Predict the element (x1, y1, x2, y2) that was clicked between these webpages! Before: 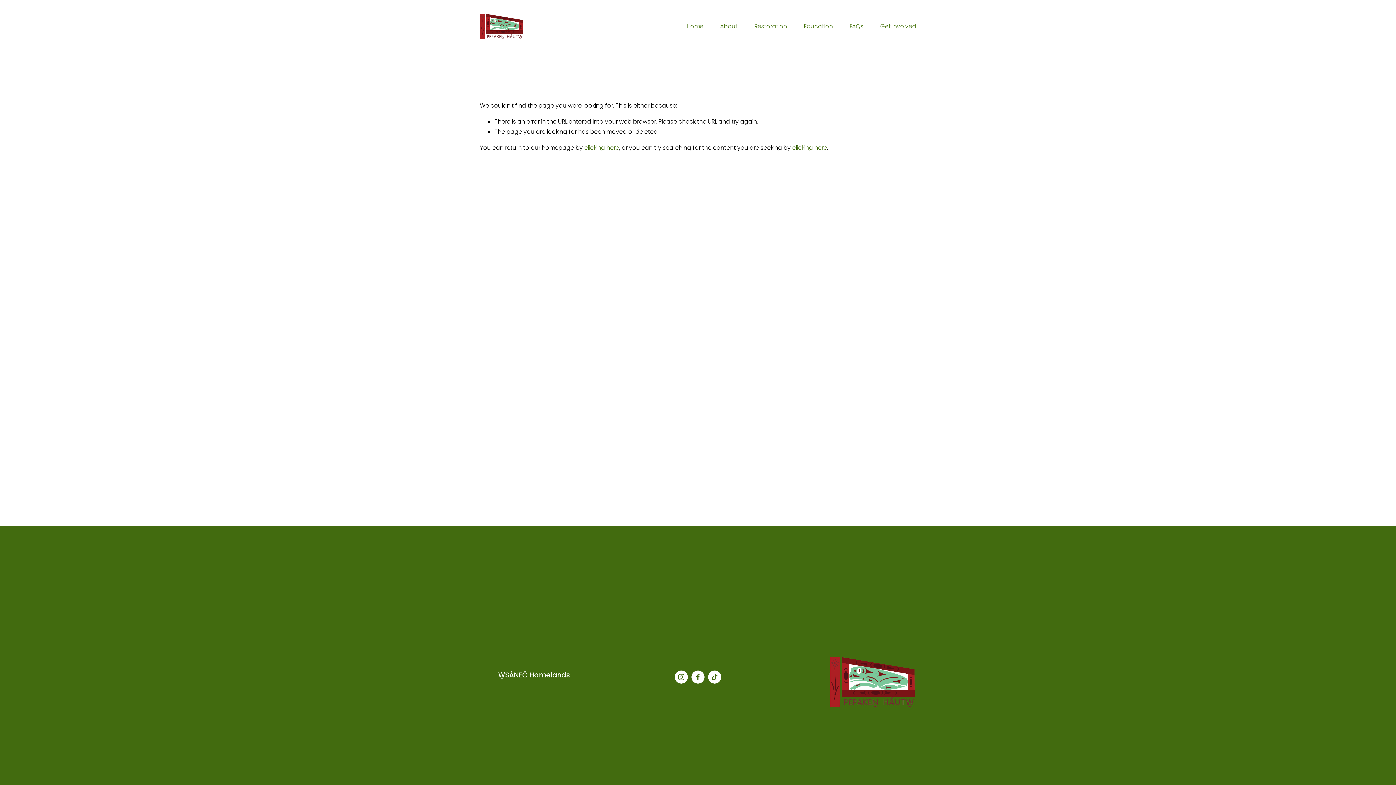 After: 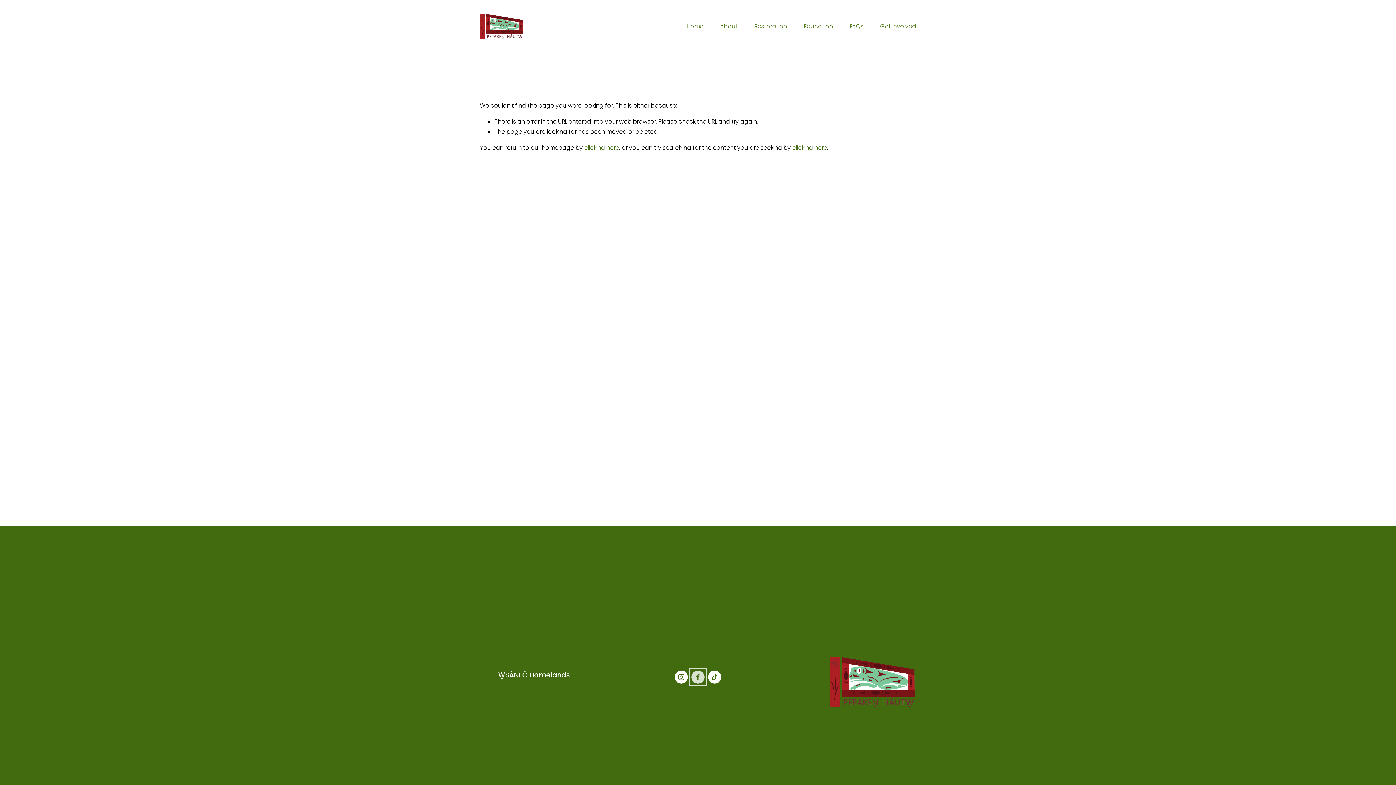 Action: bbox: (691, 670, 704, 684) label: Facebook